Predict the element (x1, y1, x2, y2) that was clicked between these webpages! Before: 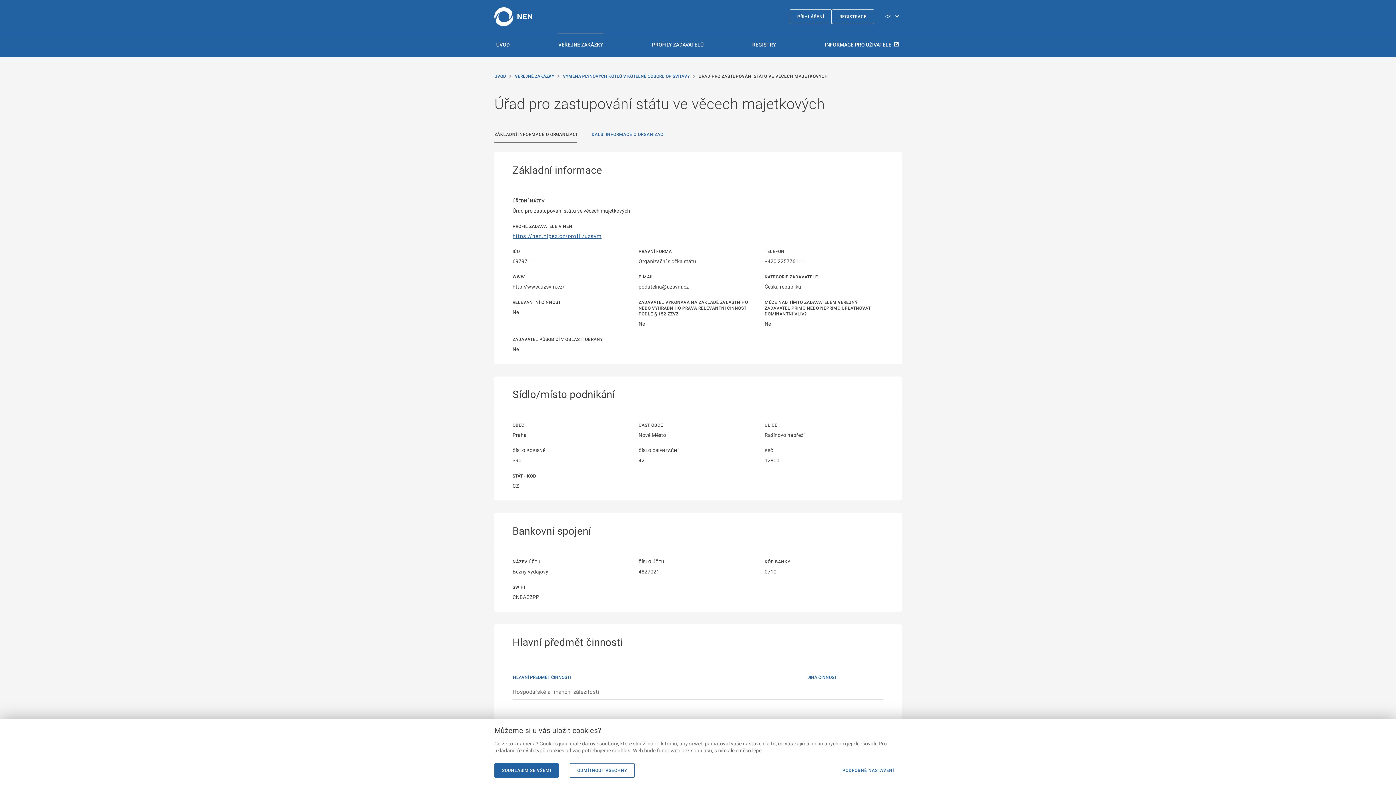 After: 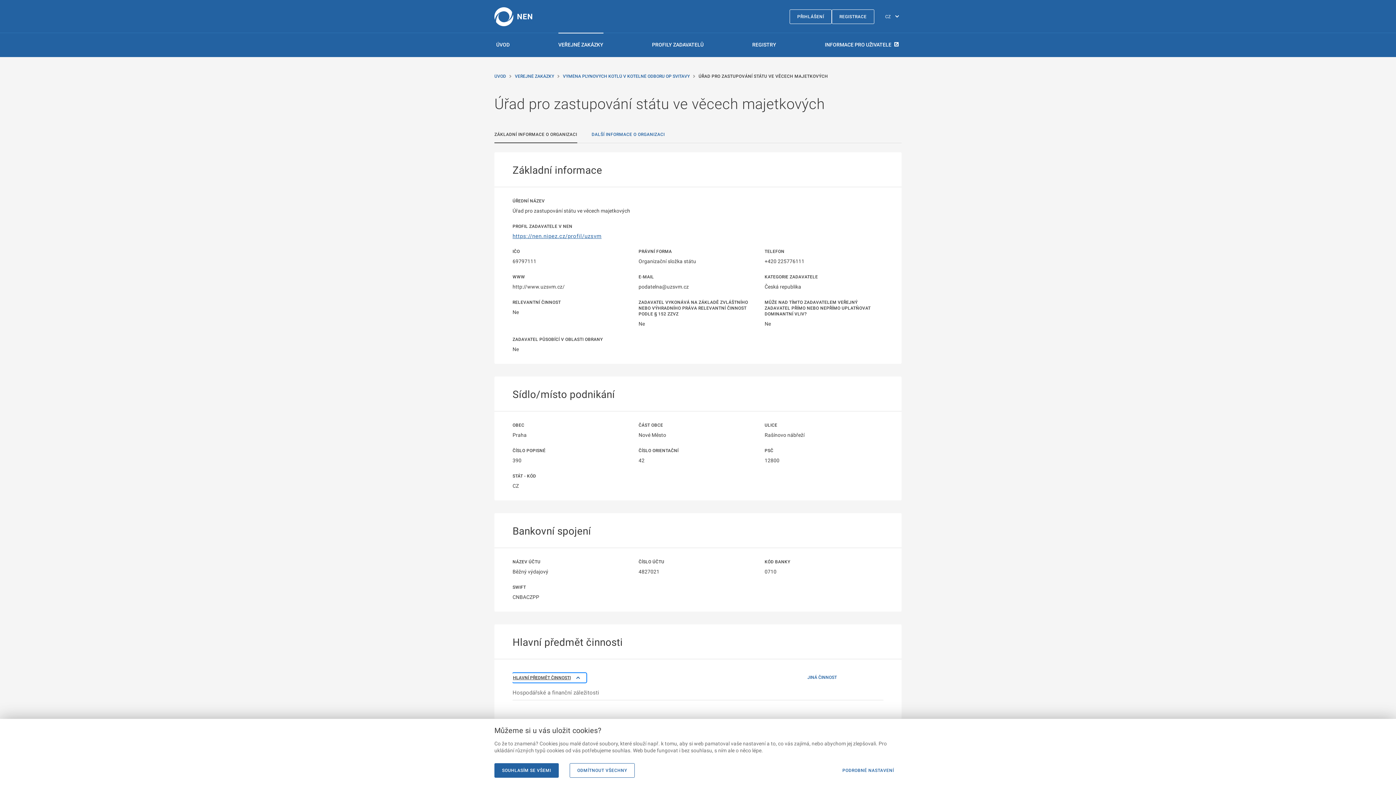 Action: bbox: (512, 673, 577, 682) label: HLAVNÍ PŘEDMĚT ČINNOSTI